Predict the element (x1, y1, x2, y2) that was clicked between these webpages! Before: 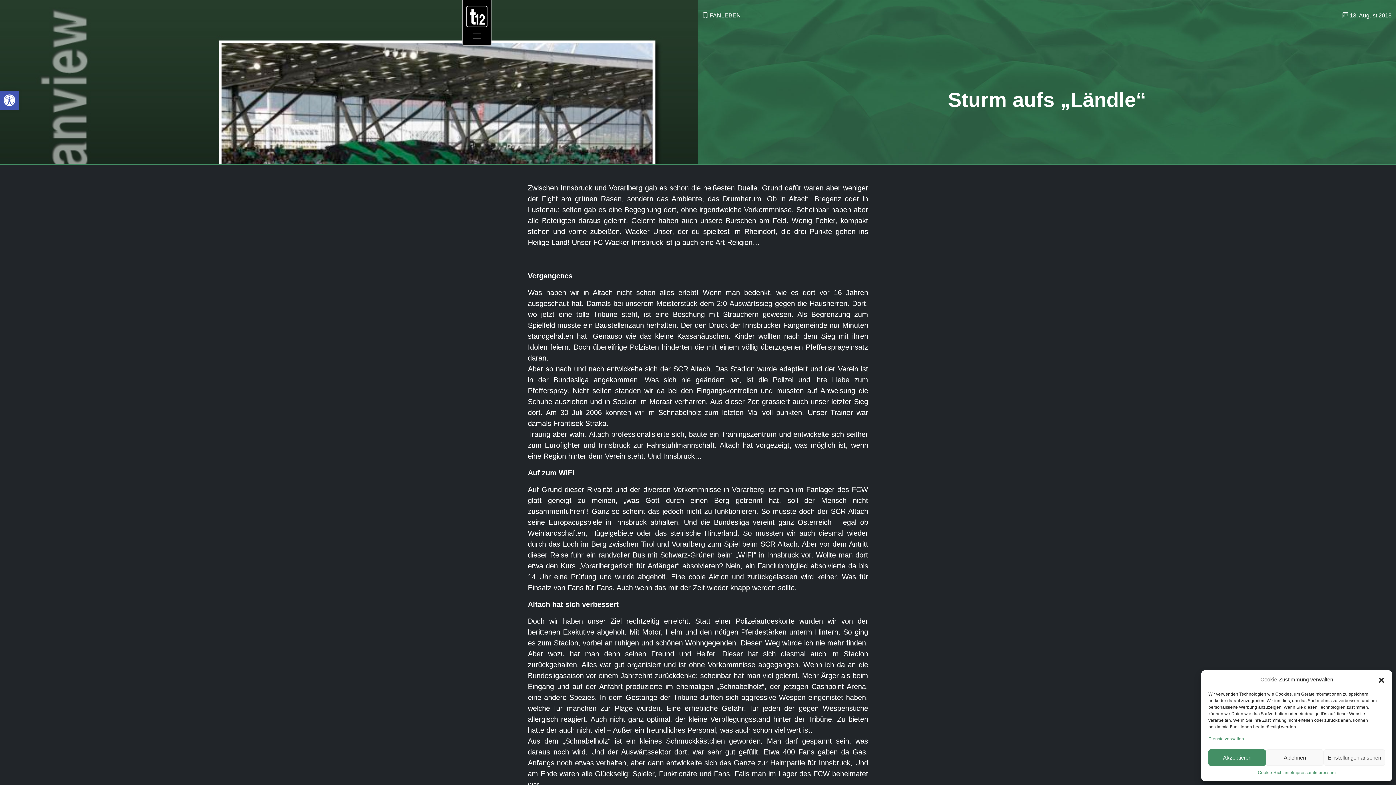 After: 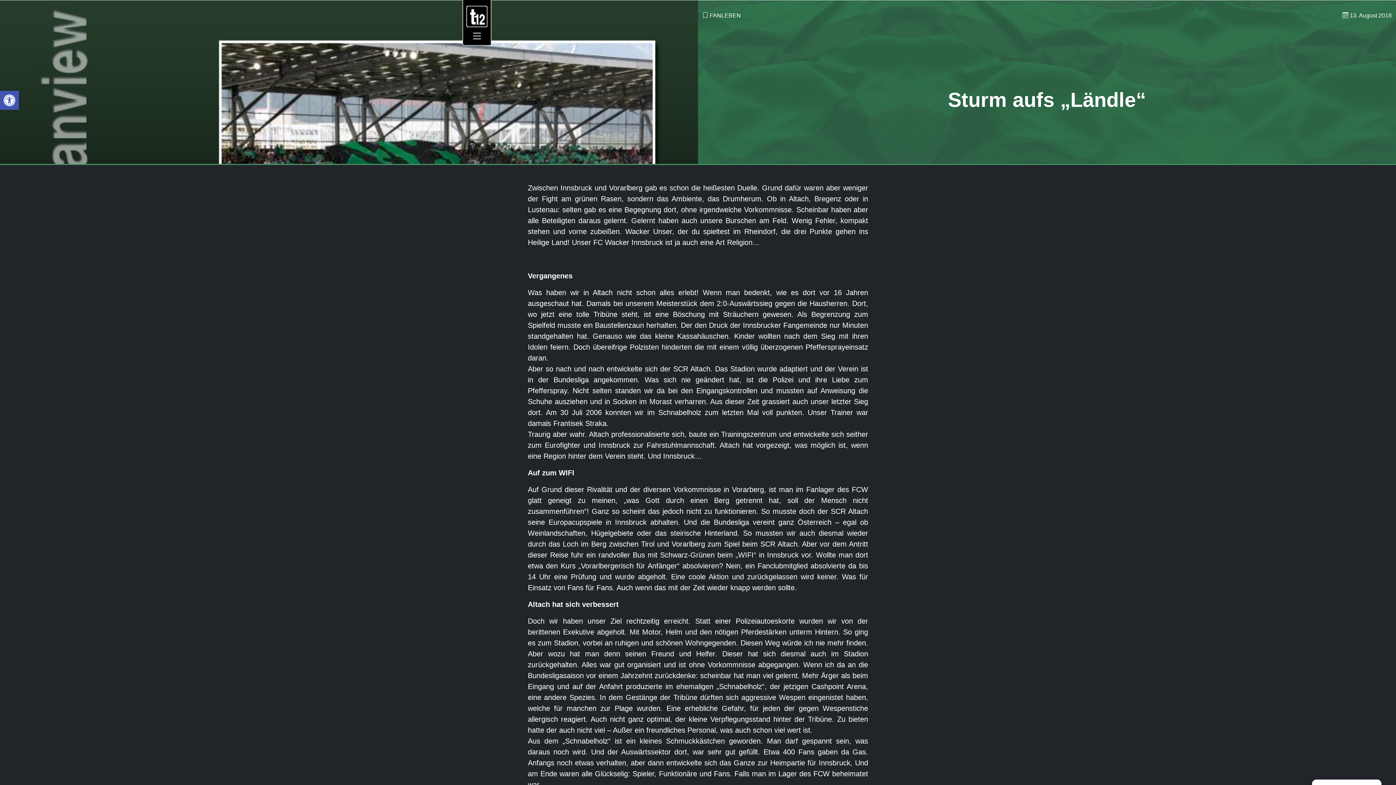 Action: bbox: (1378, 676, 1385, 683) label: Dialog schließen